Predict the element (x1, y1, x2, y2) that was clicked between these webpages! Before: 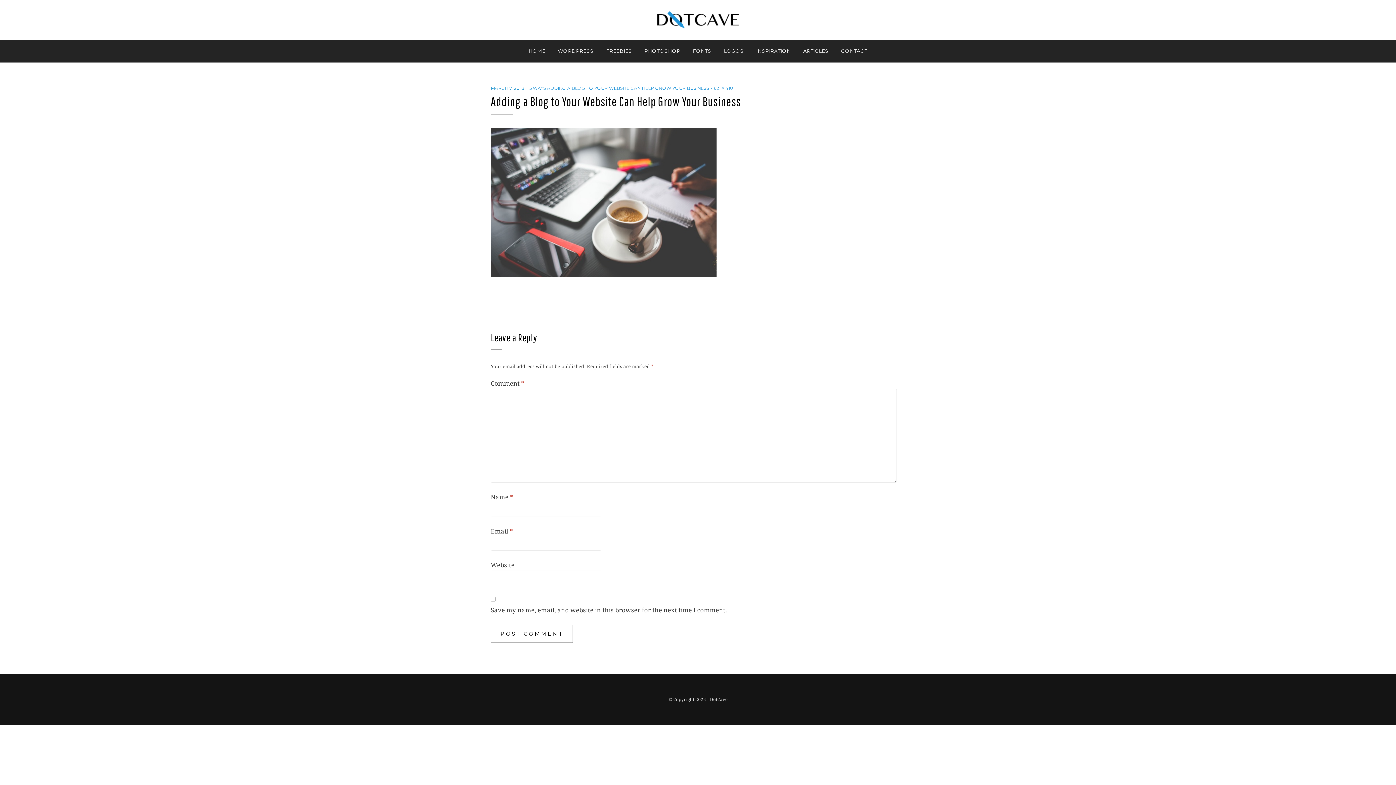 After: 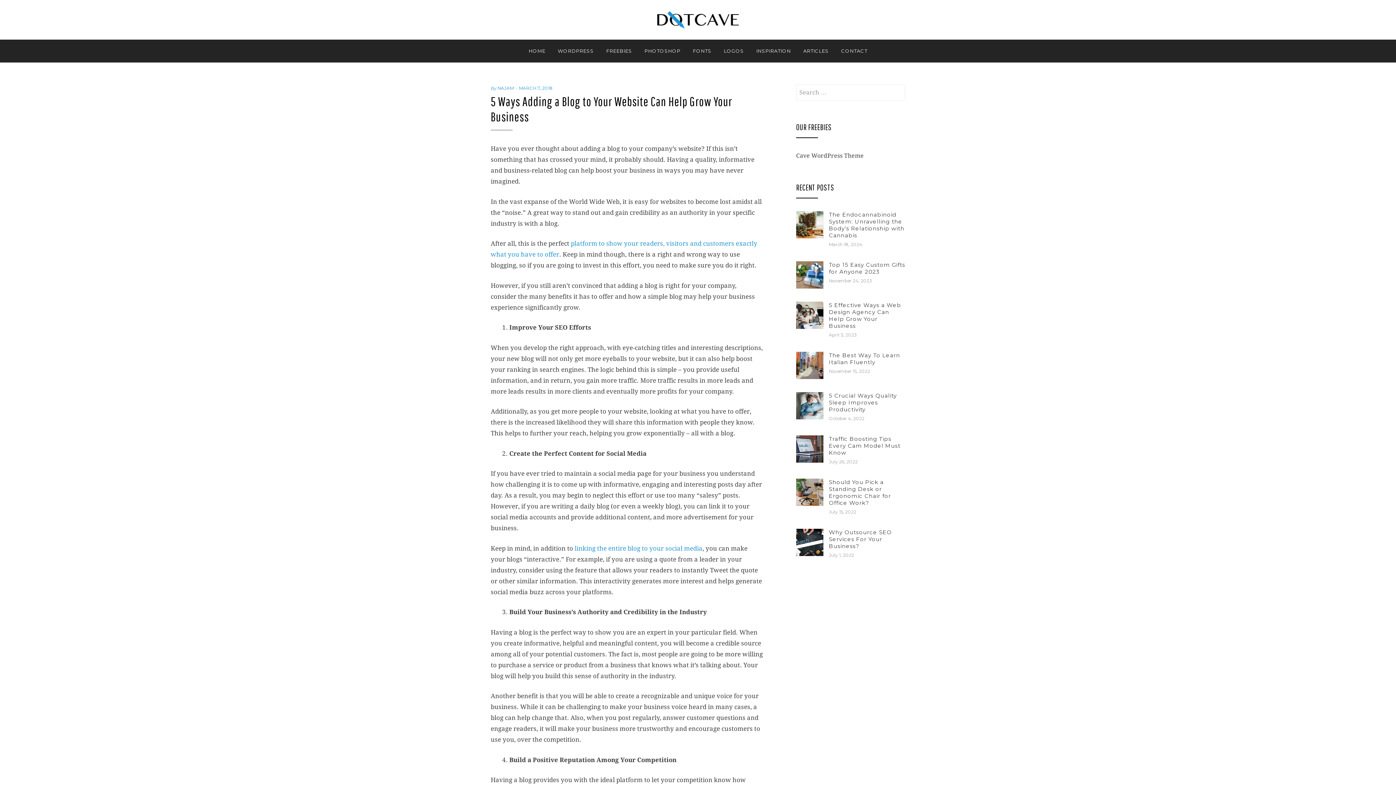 Action: label: 5 WAYS ADDING A BLOG TO YOUR WEBSITE CAN HELP GROW YOUR BUSINESS bbox: (529, 85, 709, 90)